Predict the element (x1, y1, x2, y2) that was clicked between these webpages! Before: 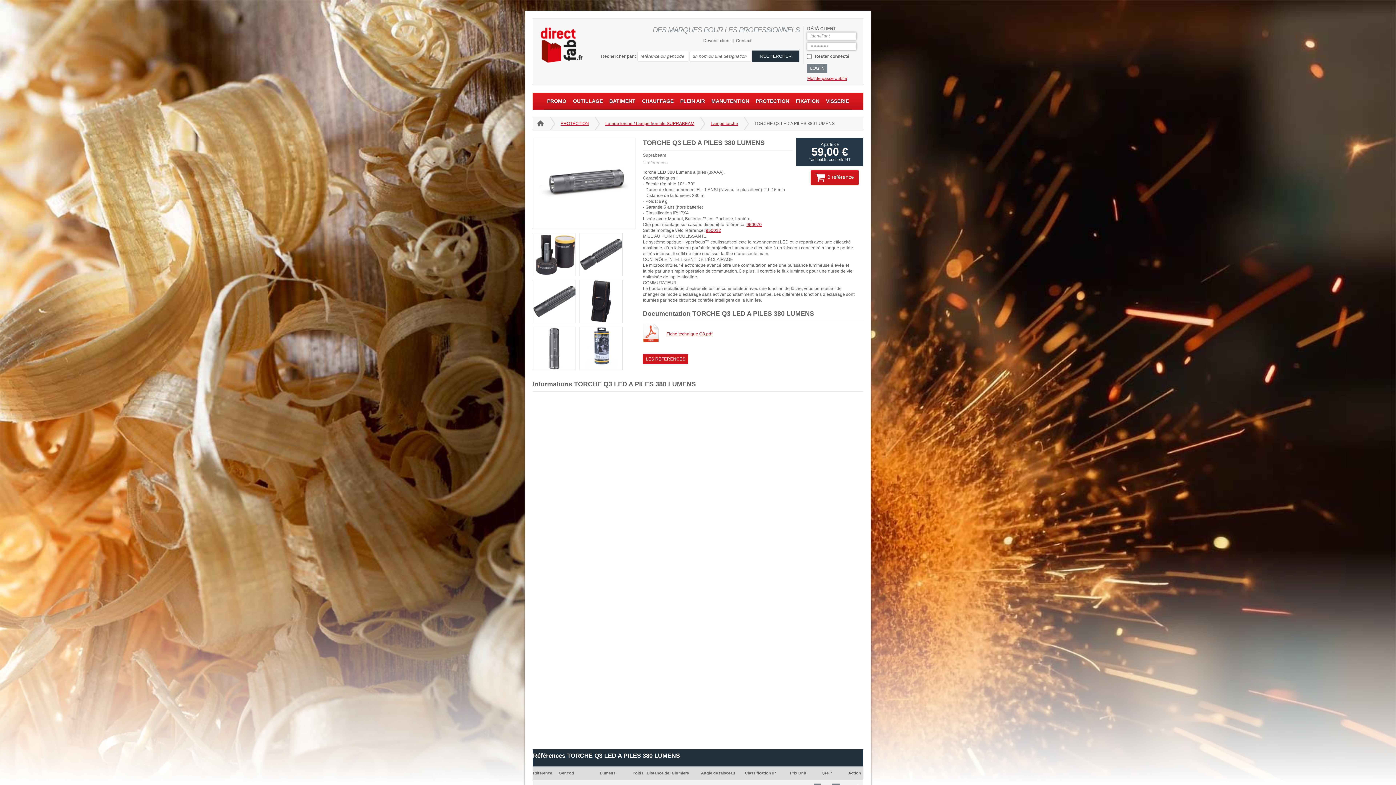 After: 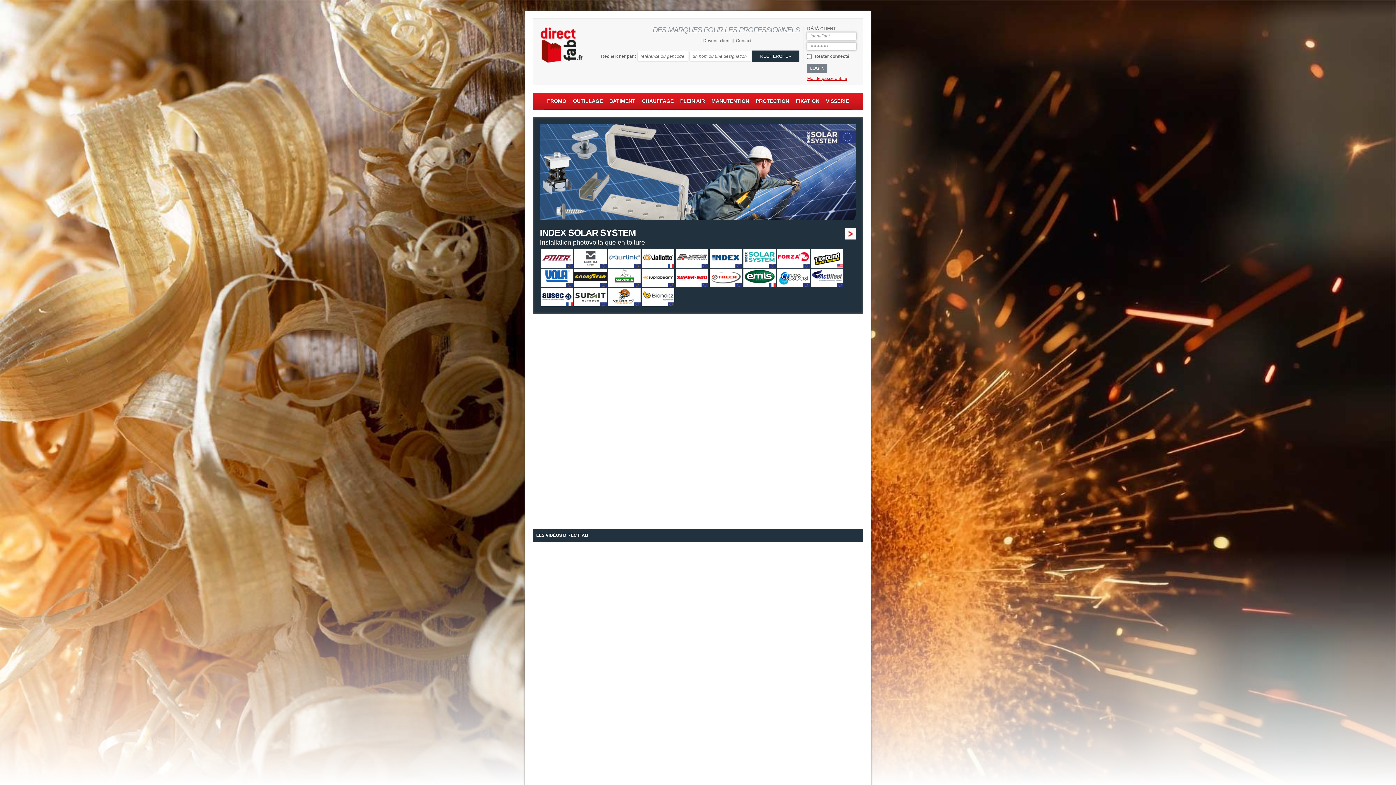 Action: bbox: (533, 117, 555, 129)